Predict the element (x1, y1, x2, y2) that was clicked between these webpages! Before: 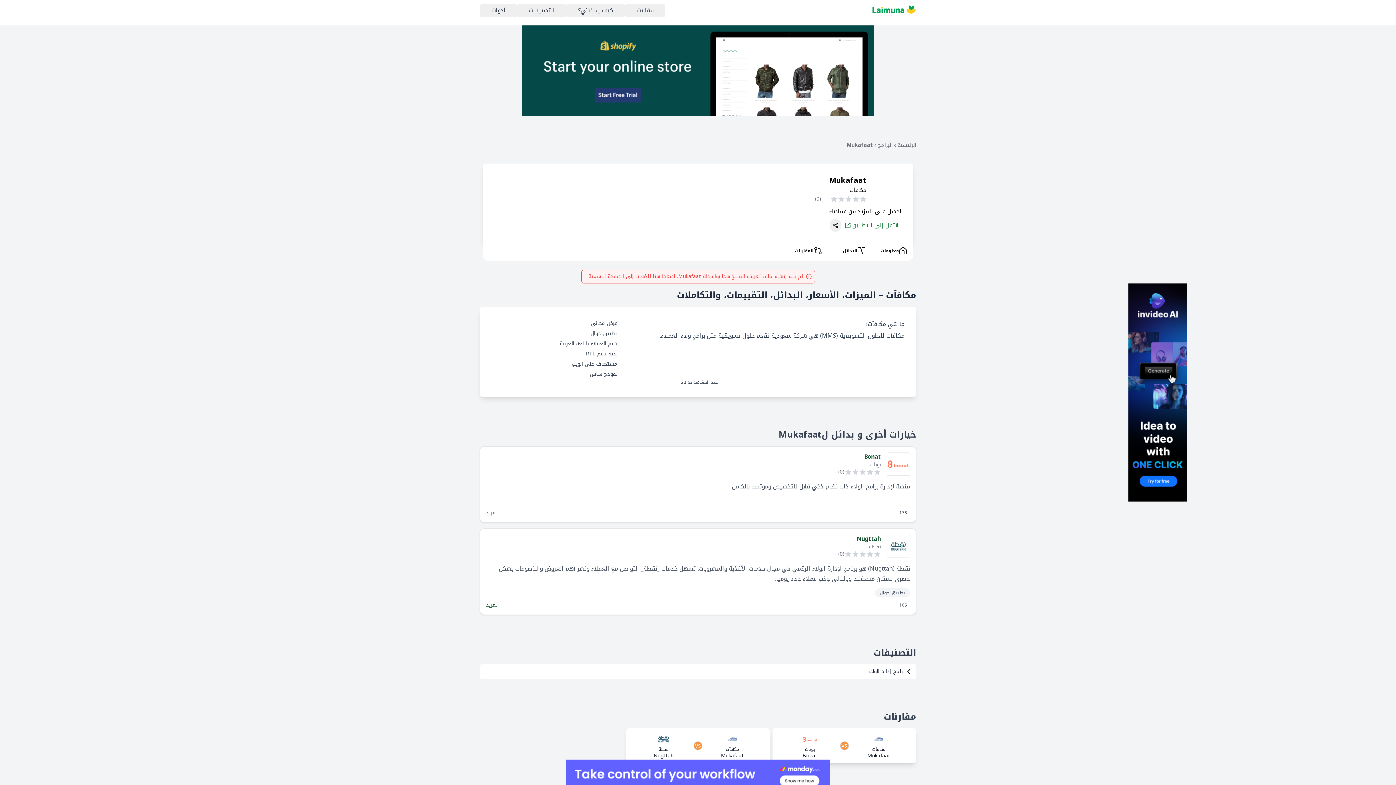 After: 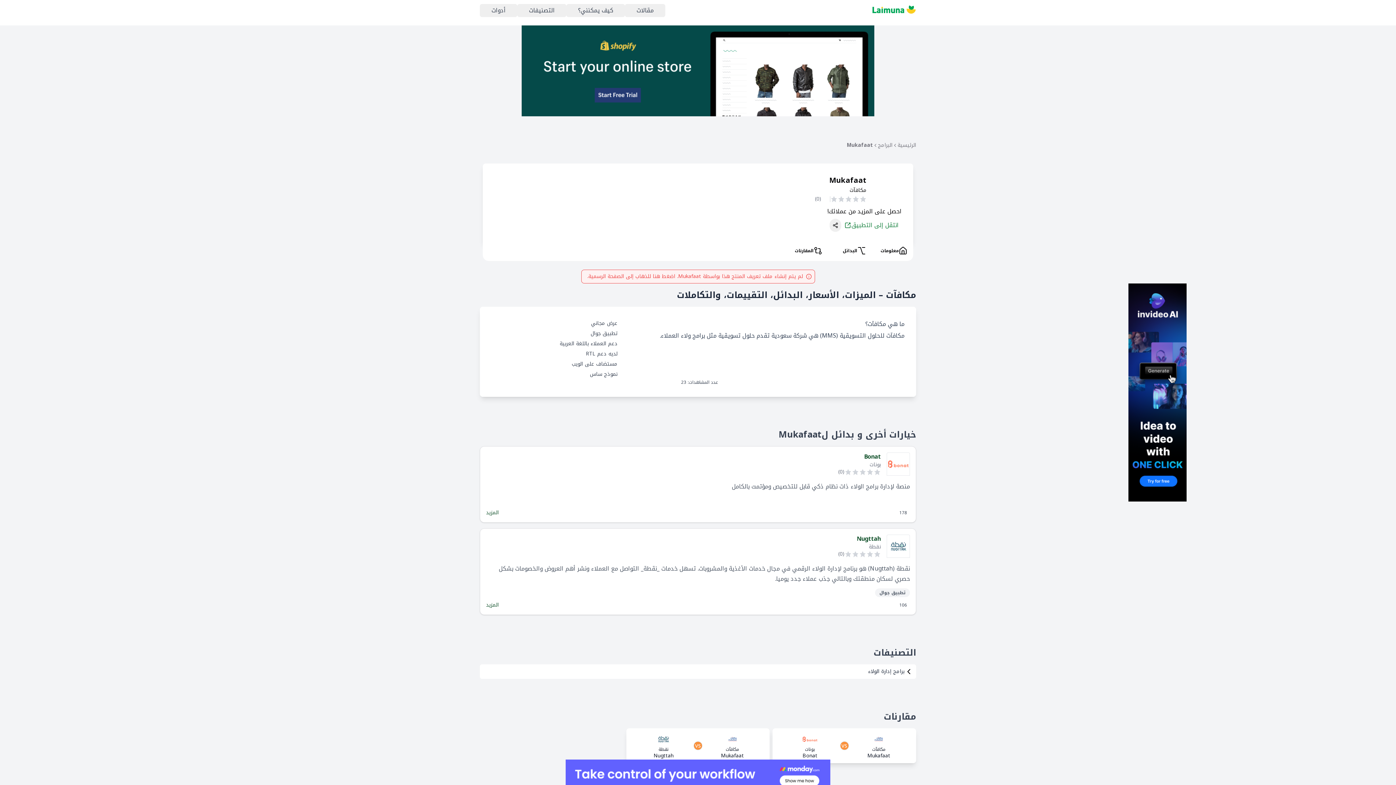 Action: bbox: (521, 25, 874, 116)